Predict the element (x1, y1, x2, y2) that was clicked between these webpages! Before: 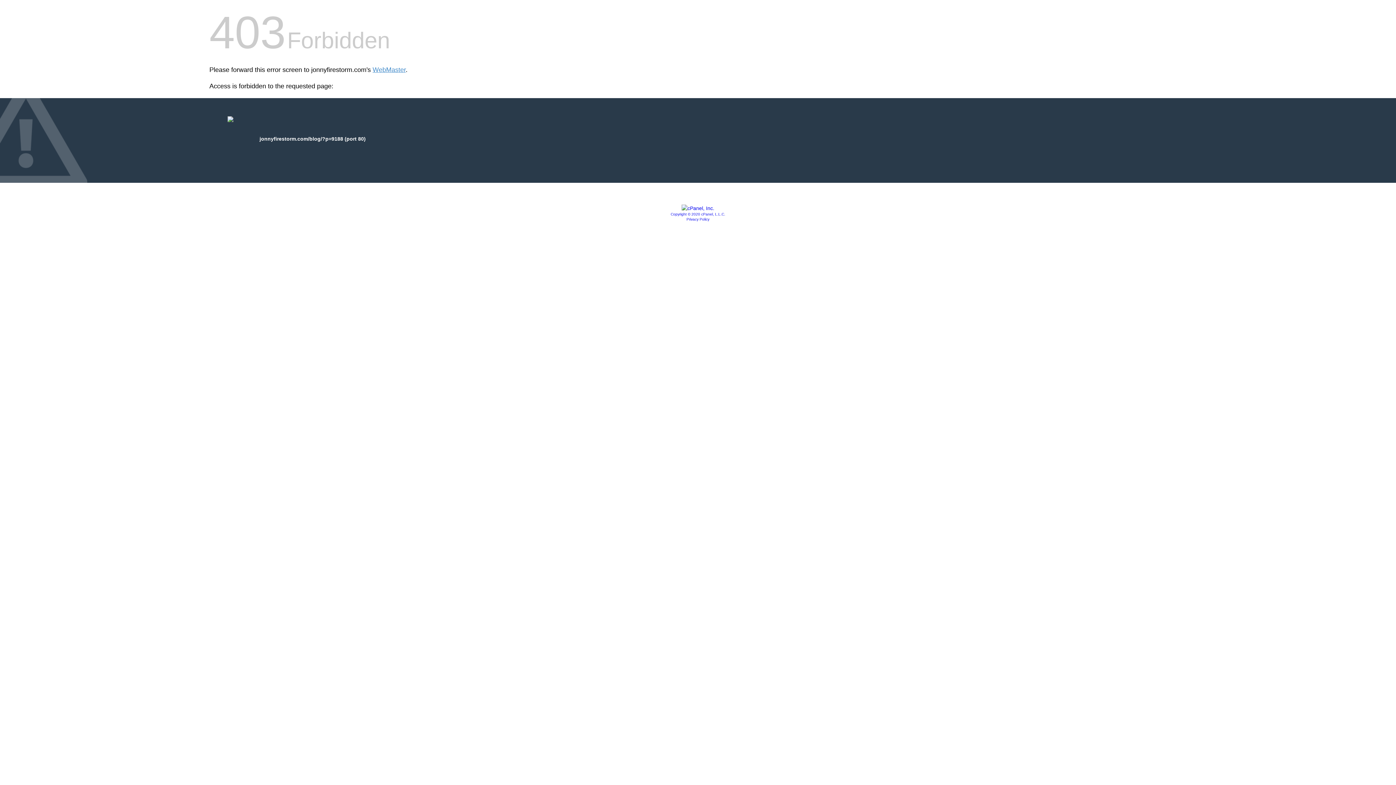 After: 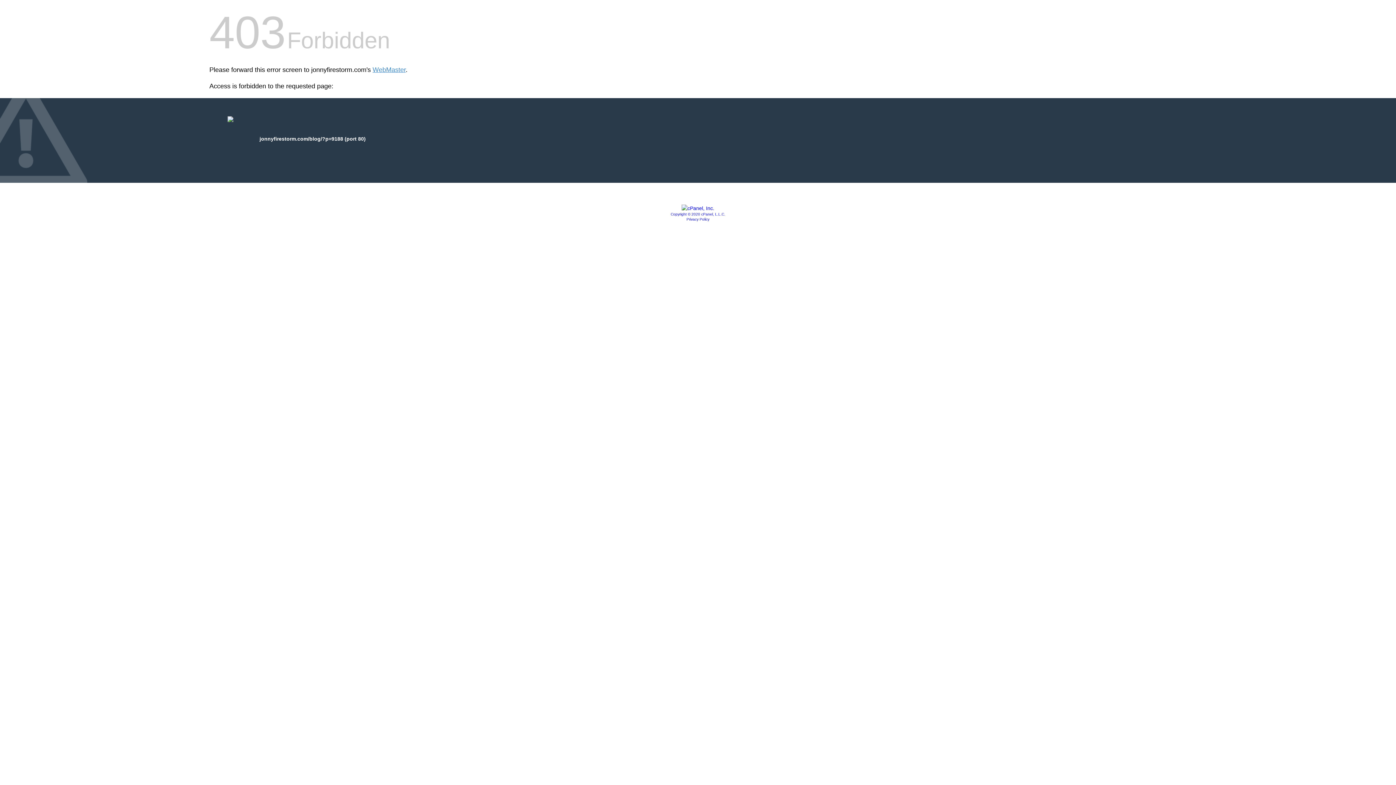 Action: bbox: (681, 205, 714, 211)